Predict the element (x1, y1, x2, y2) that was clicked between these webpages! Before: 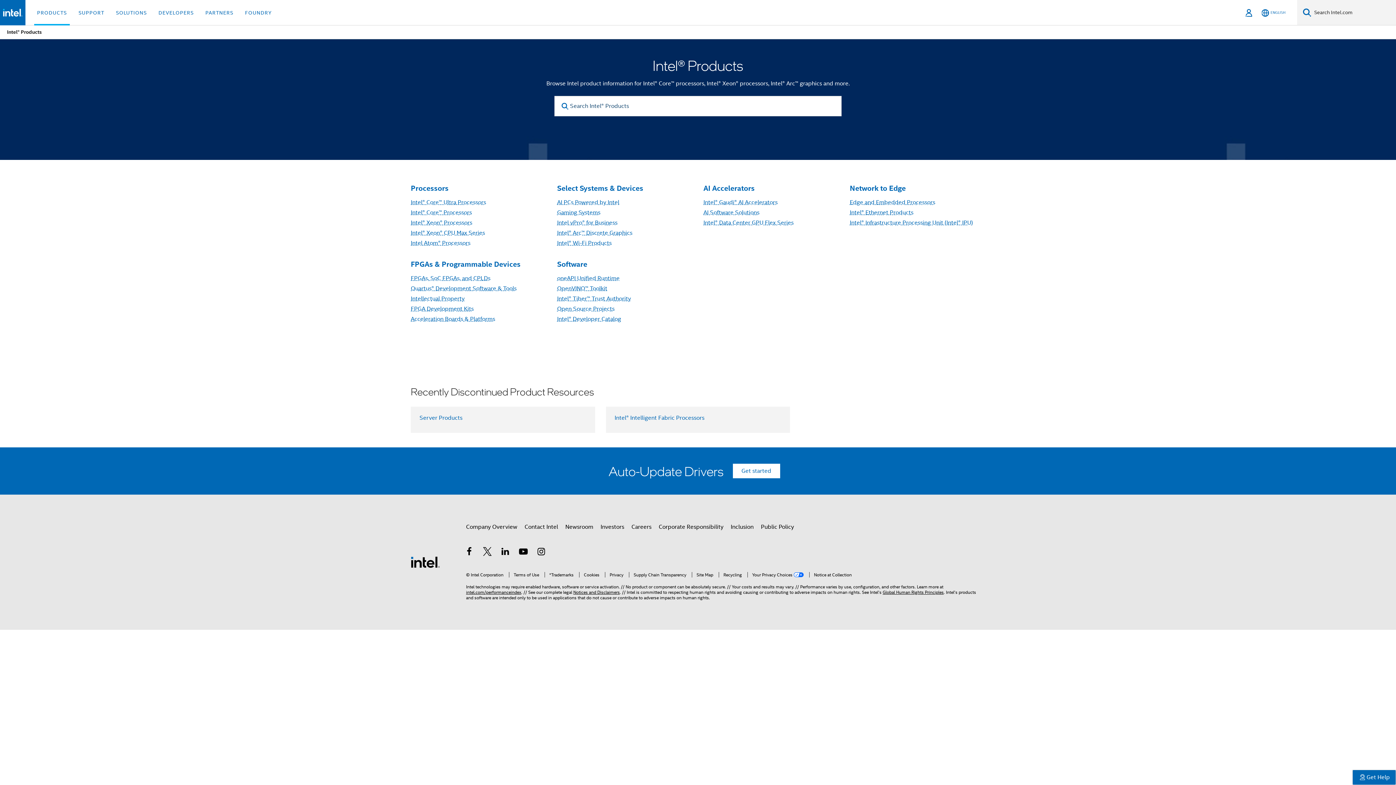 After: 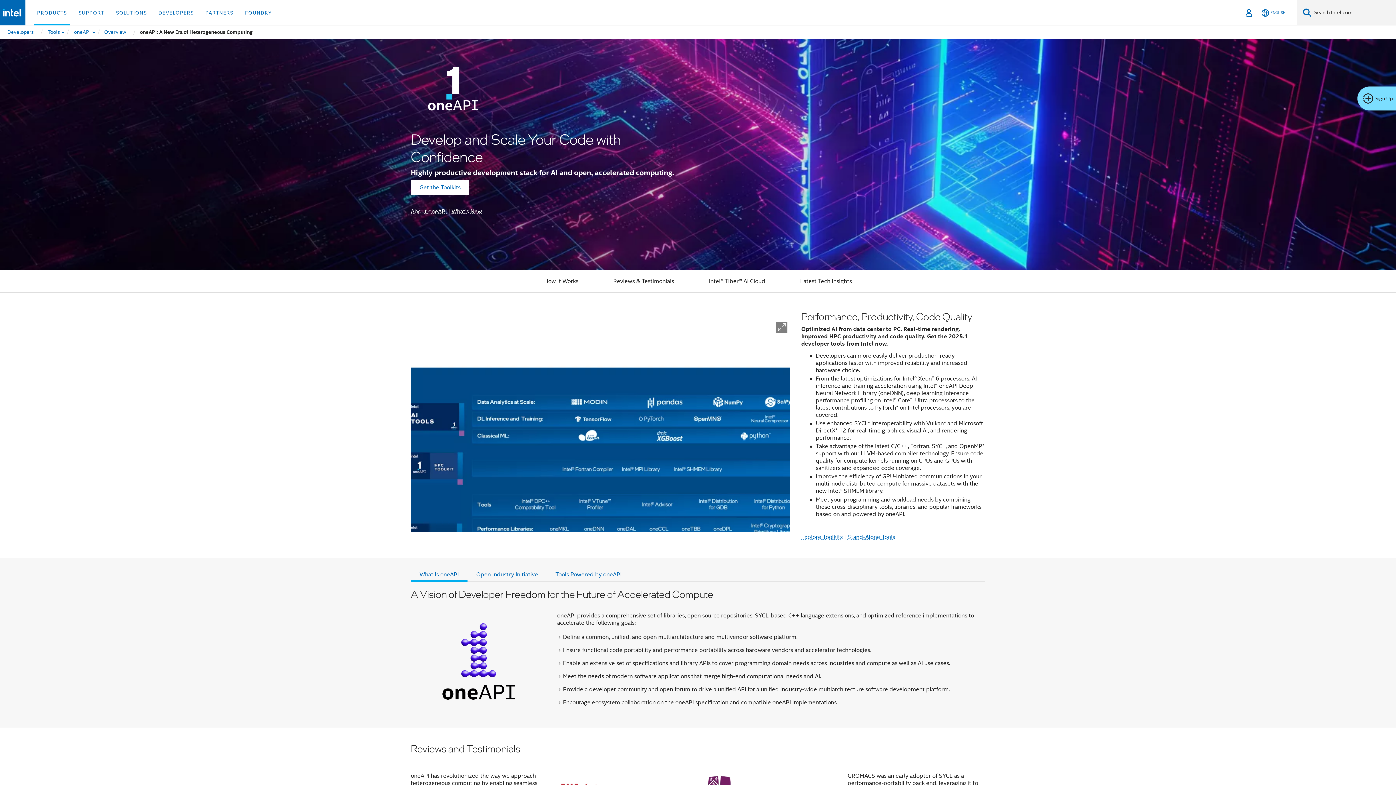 Action: bbox: (557, 275, 619, 282) label: oneAPI Unified Runtime